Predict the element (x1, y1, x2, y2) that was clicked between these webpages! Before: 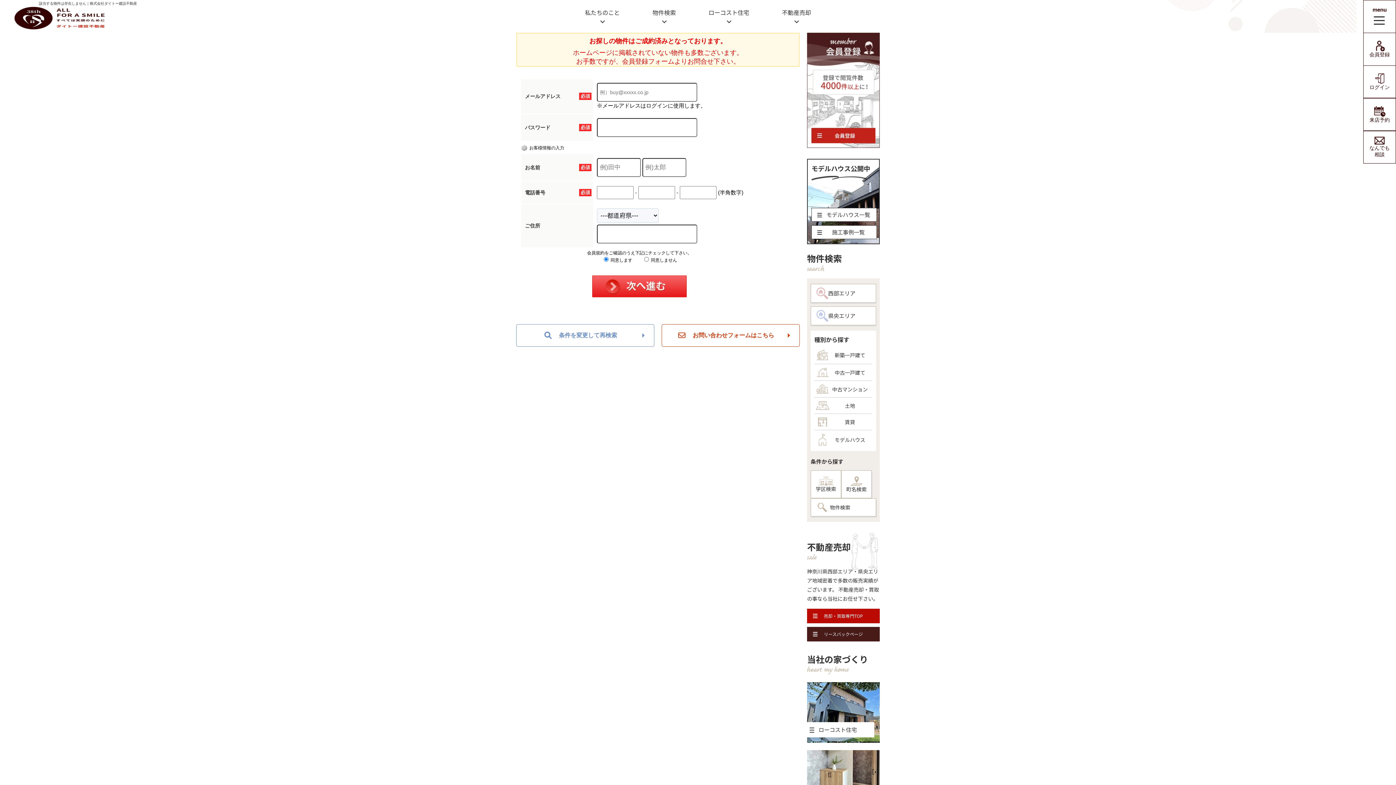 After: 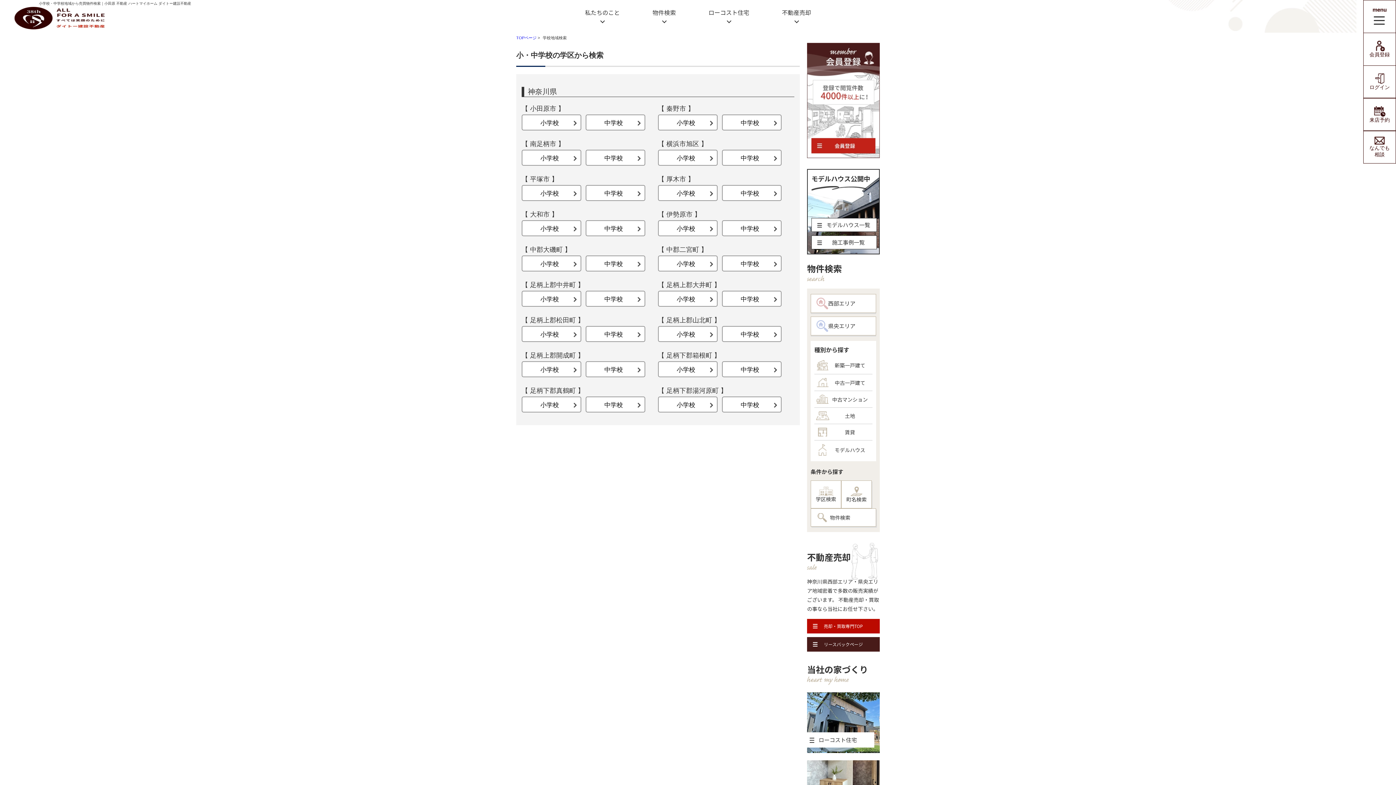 Action: label: 学区検索 bbox: (810, 470, 841, 498)